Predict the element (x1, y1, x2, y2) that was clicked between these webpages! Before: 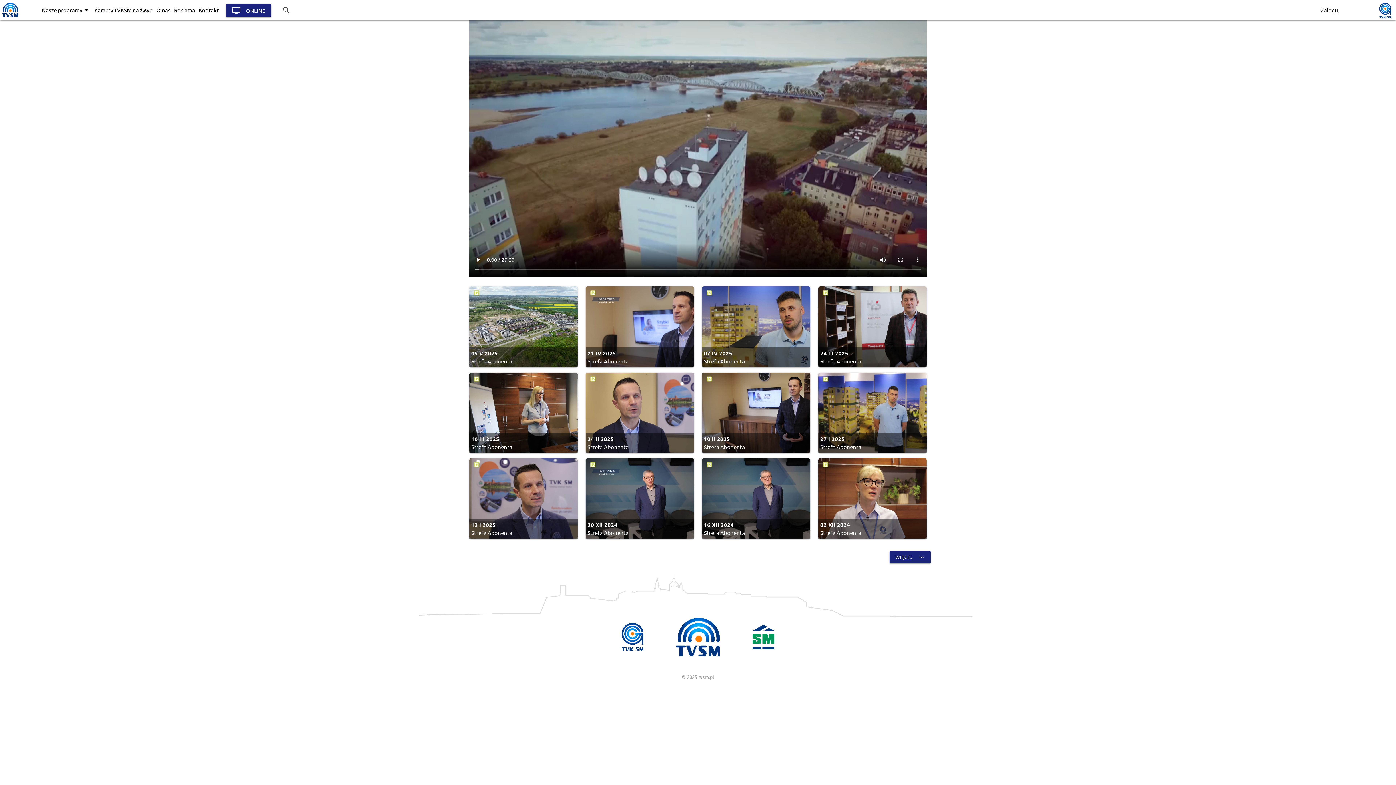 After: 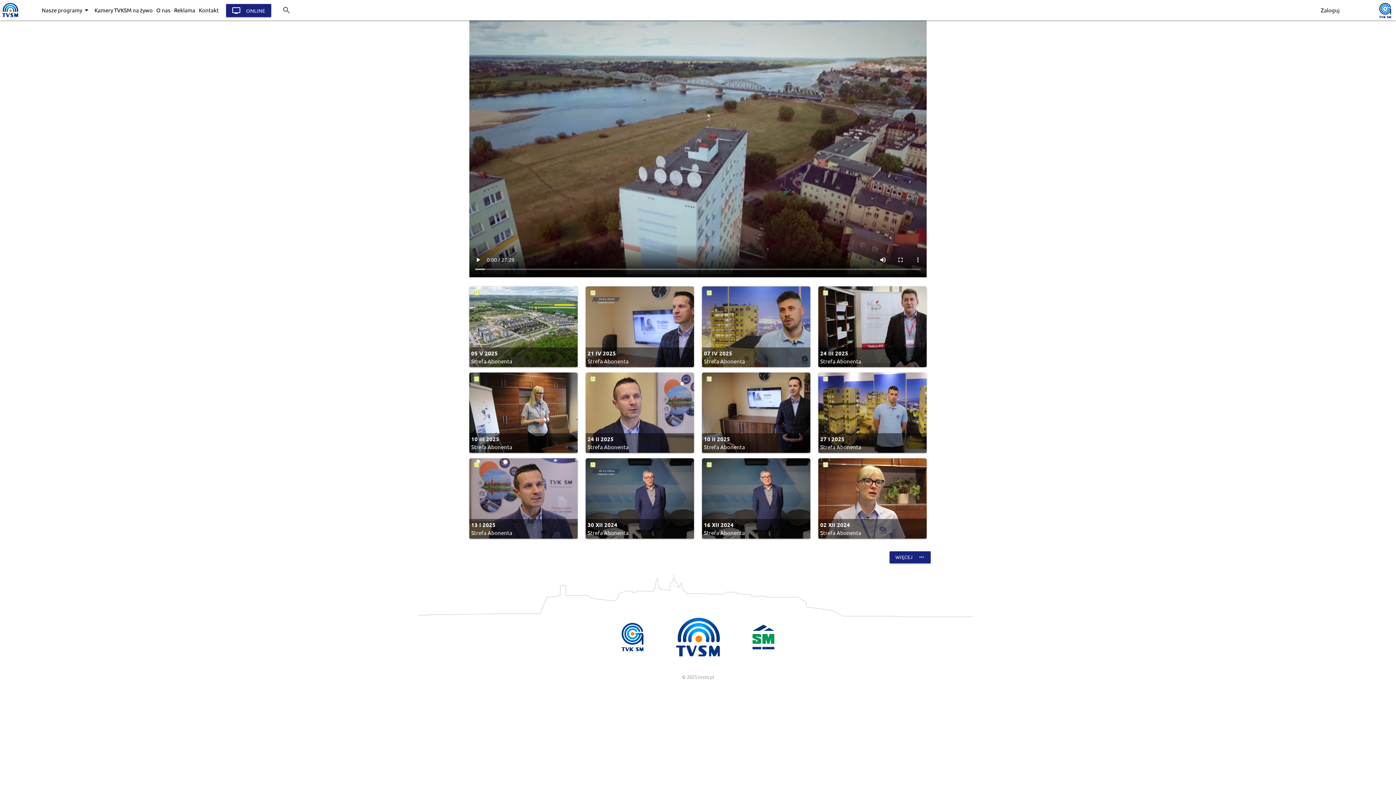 Action: bbox: (818, 286, 926, 367) label: 24 III 2025
Strefa Abonenta